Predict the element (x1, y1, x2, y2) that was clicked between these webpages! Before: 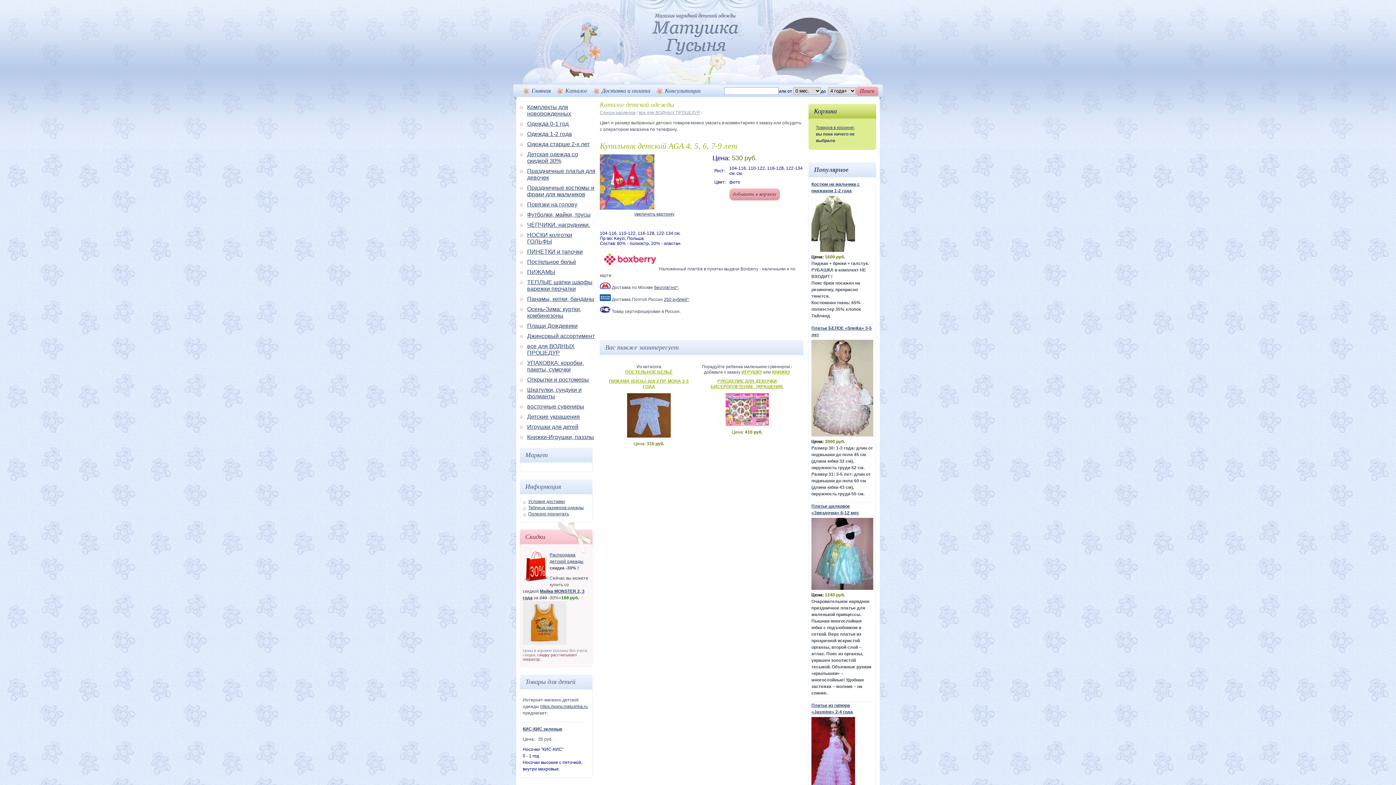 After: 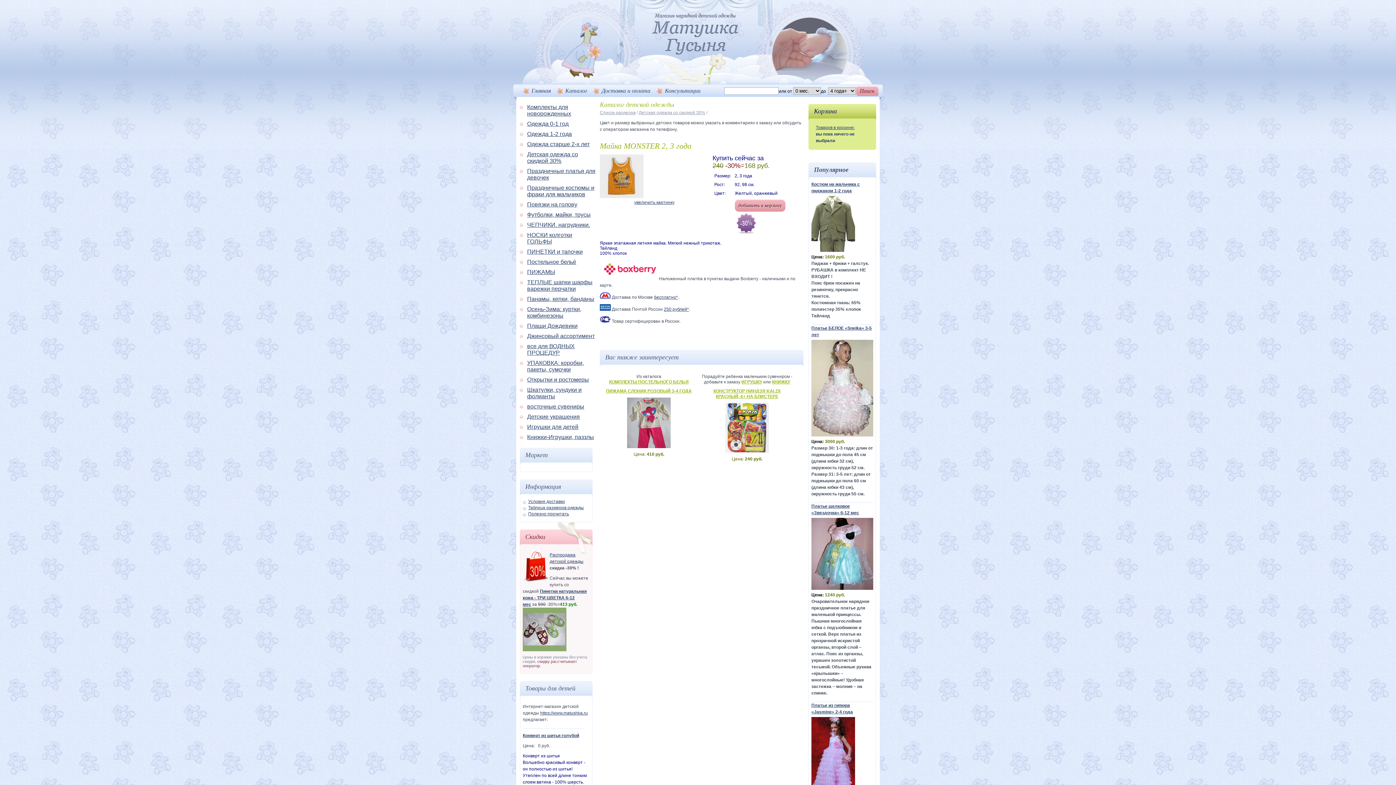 Action: bbox: (522, 641, 566, 646)